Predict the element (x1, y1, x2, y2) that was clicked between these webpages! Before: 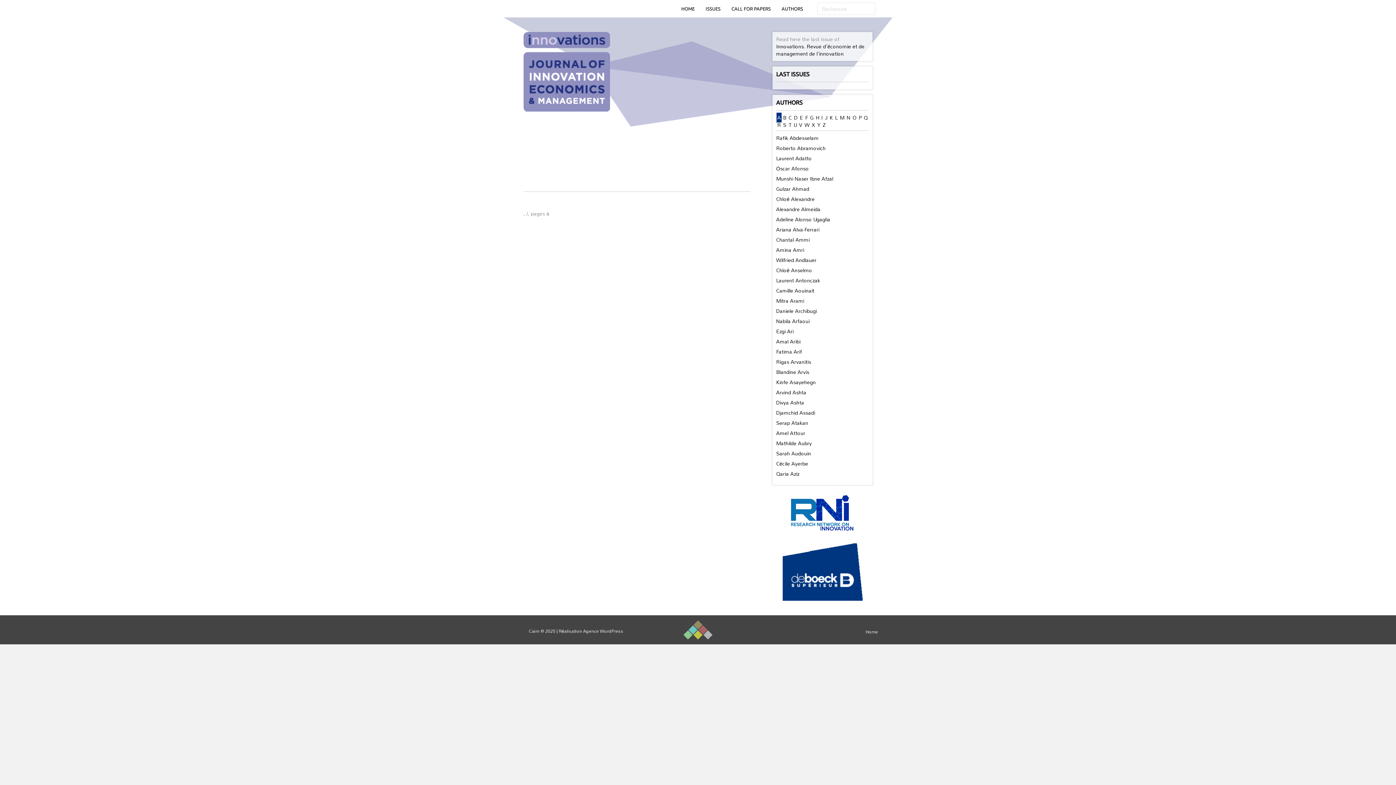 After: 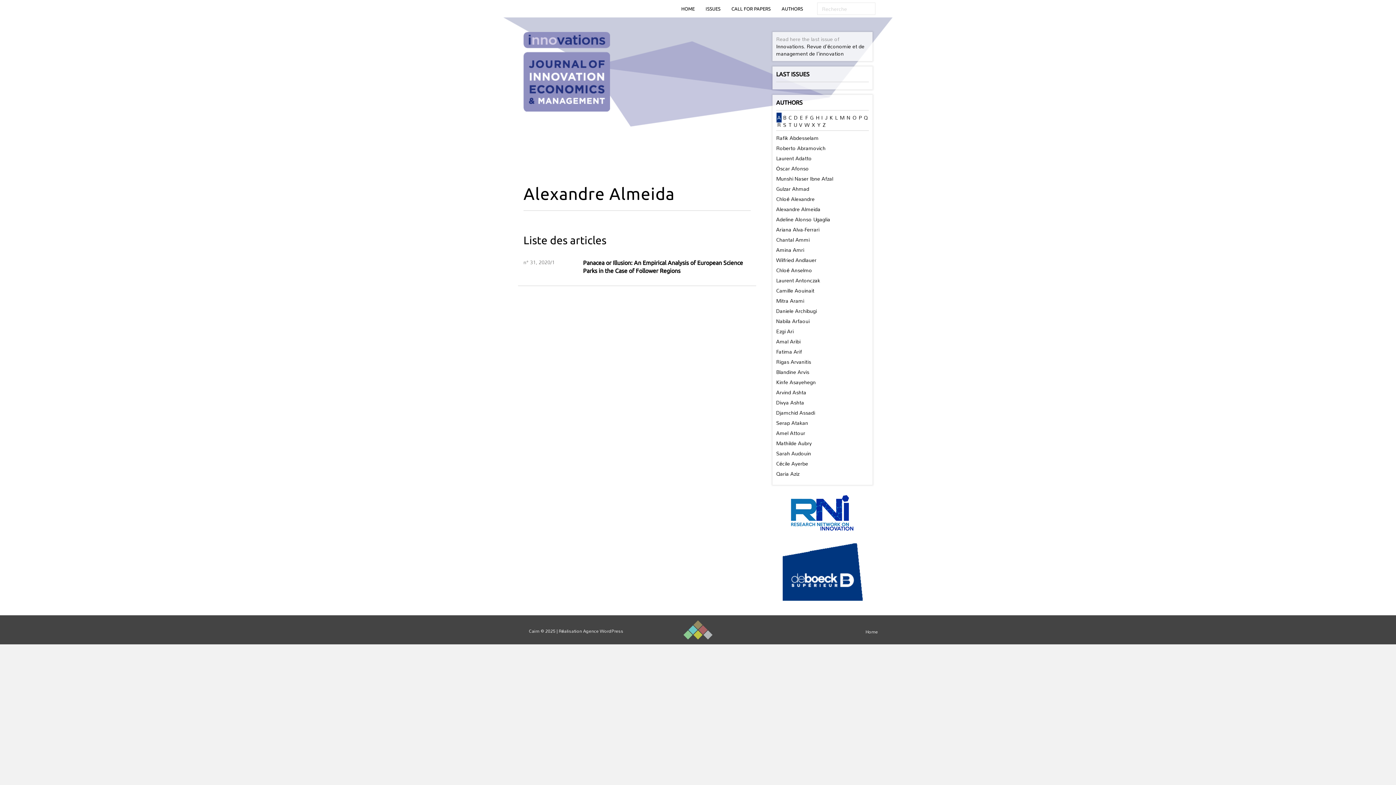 Action: label: Alexandre Almeida bbox: (776, 204, 820, 214)